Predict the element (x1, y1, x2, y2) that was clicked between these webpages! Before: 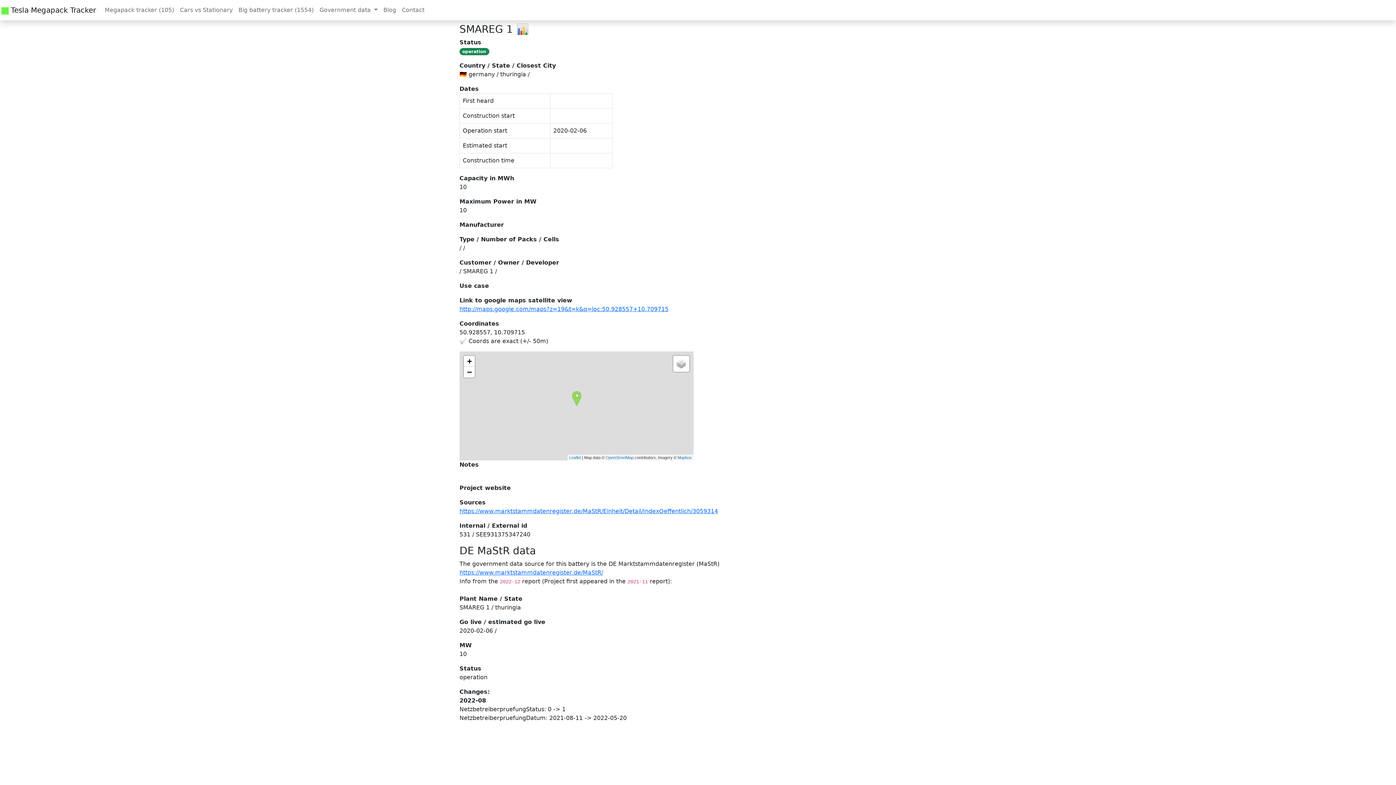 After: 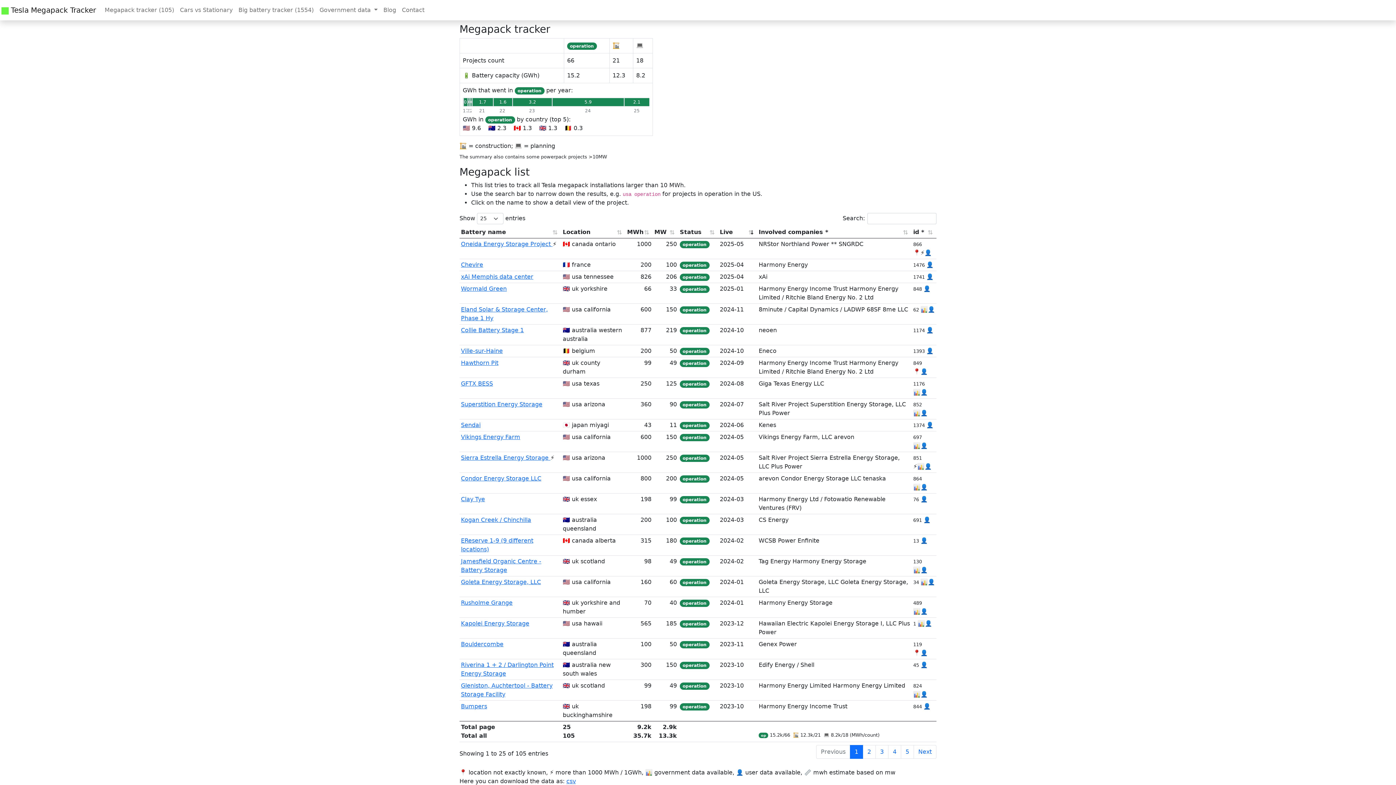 Action: bbox: (101, 2, 177, 17) label: Megapack tracker (105)